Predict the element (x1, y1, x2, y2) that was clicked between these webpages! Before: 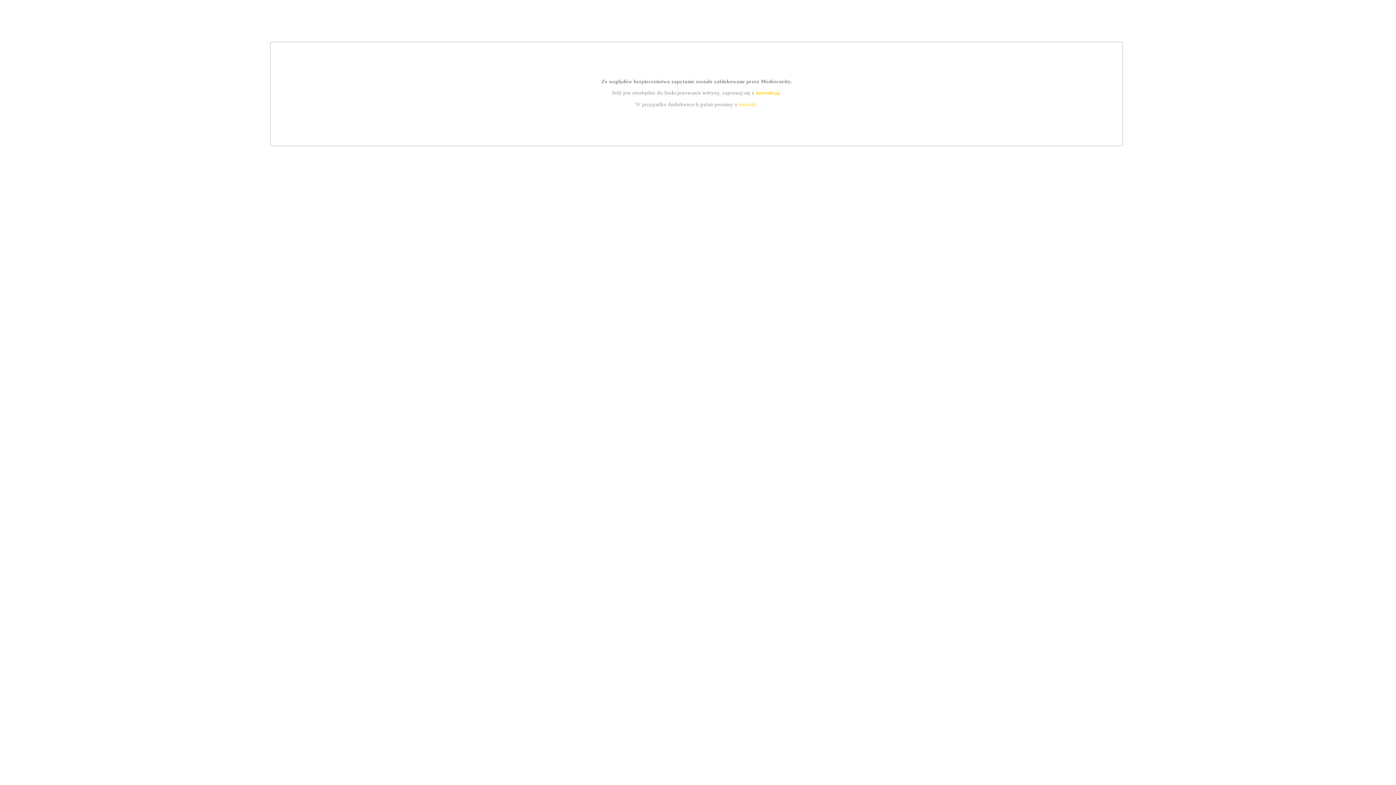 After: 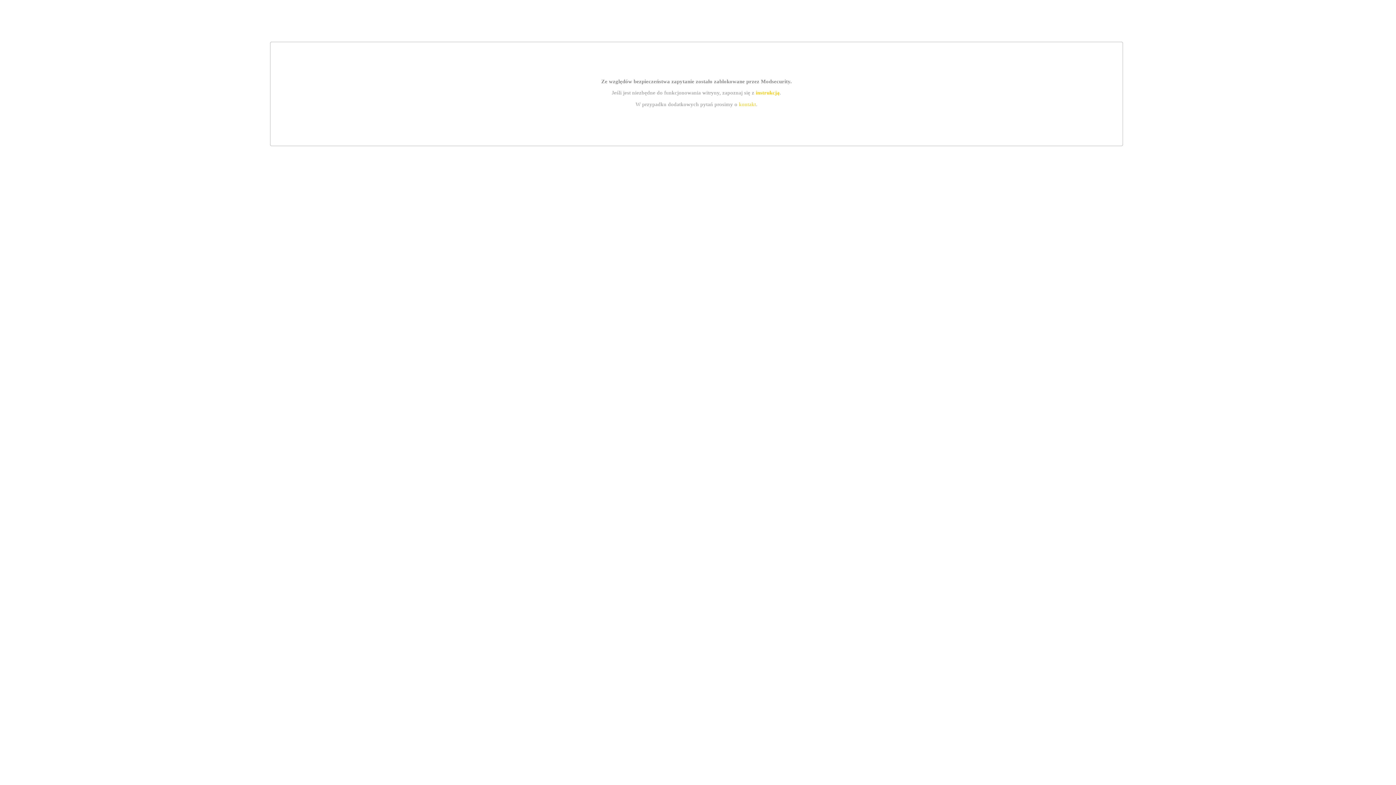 Action: bbox: (739, 101, 756, 107) label: kontakt